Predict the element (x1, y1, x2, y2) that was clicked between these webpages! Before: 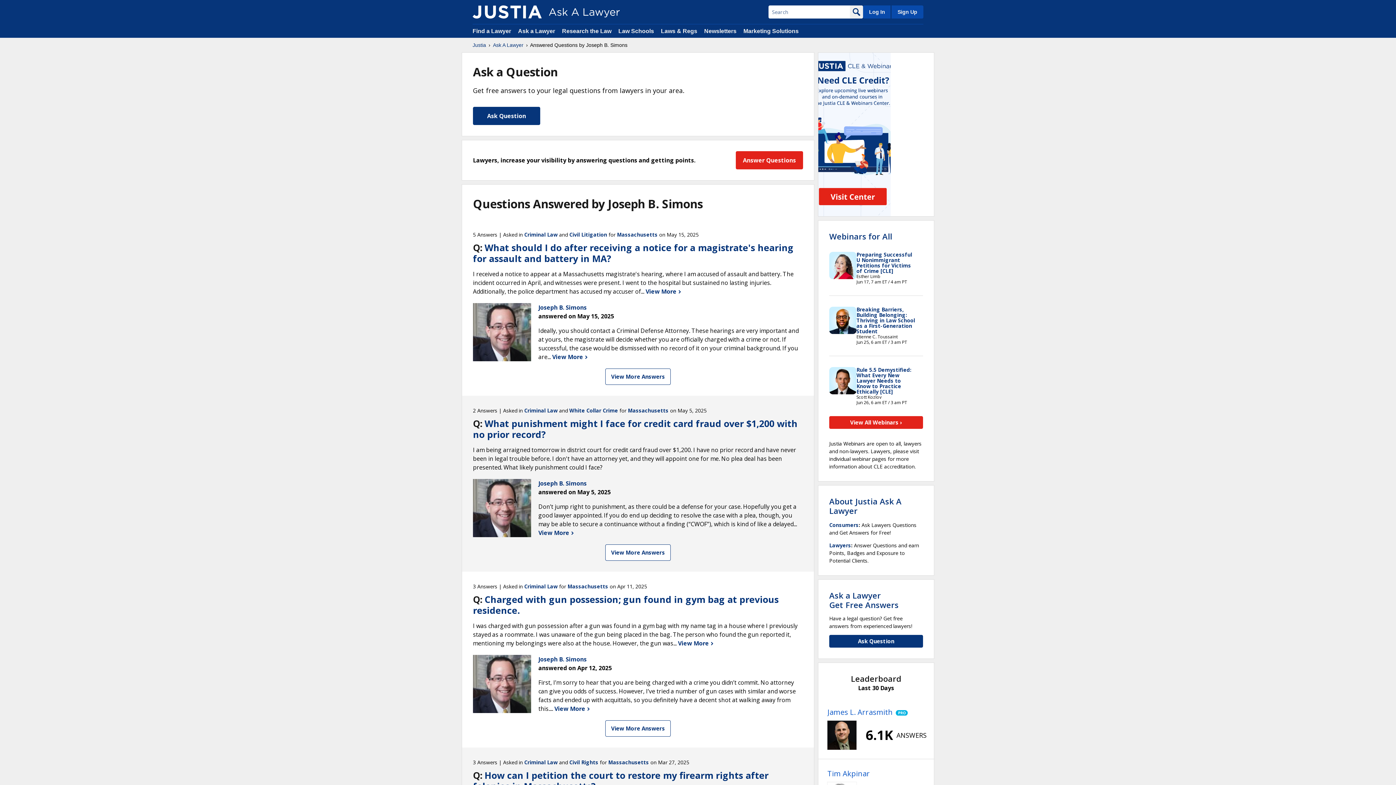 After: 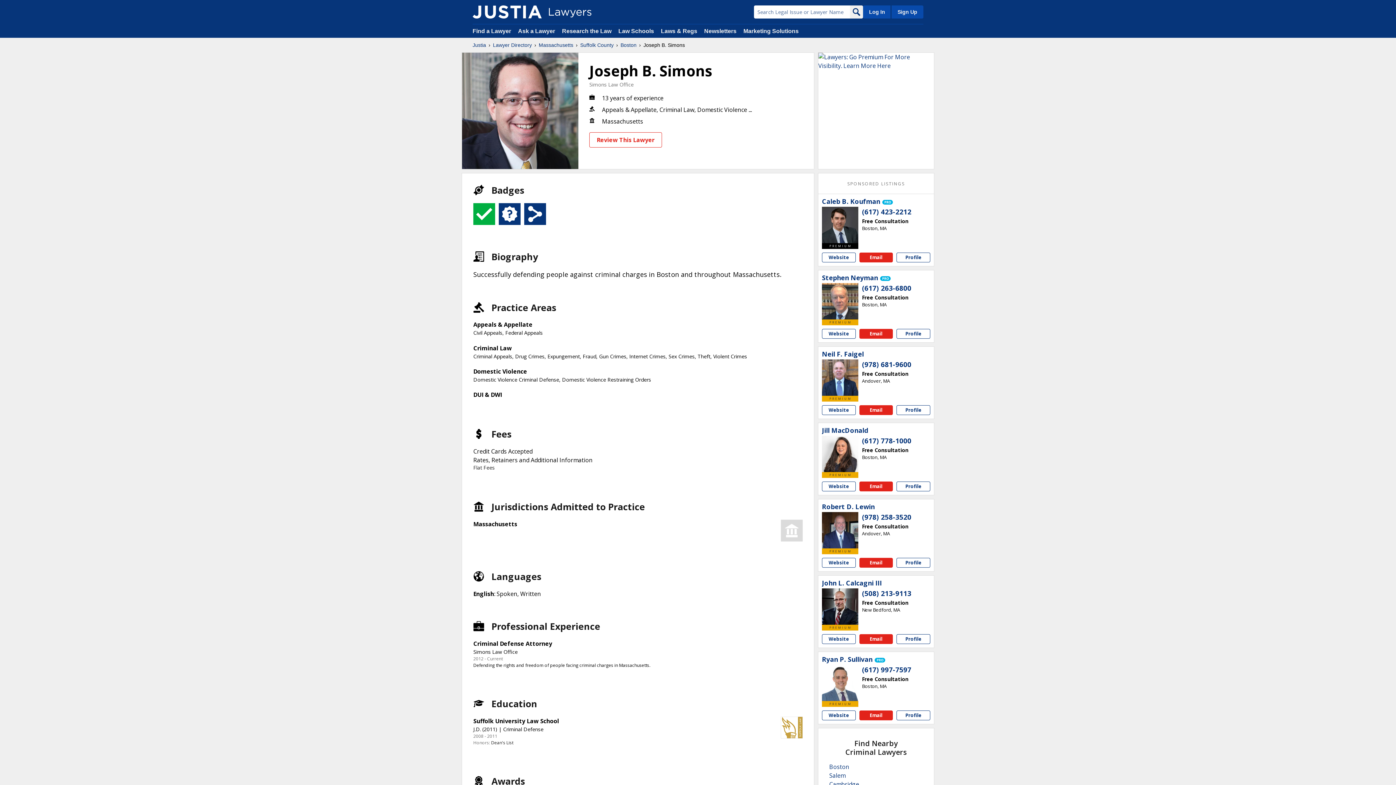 Action: bbox: (473, 303, 531, 361)